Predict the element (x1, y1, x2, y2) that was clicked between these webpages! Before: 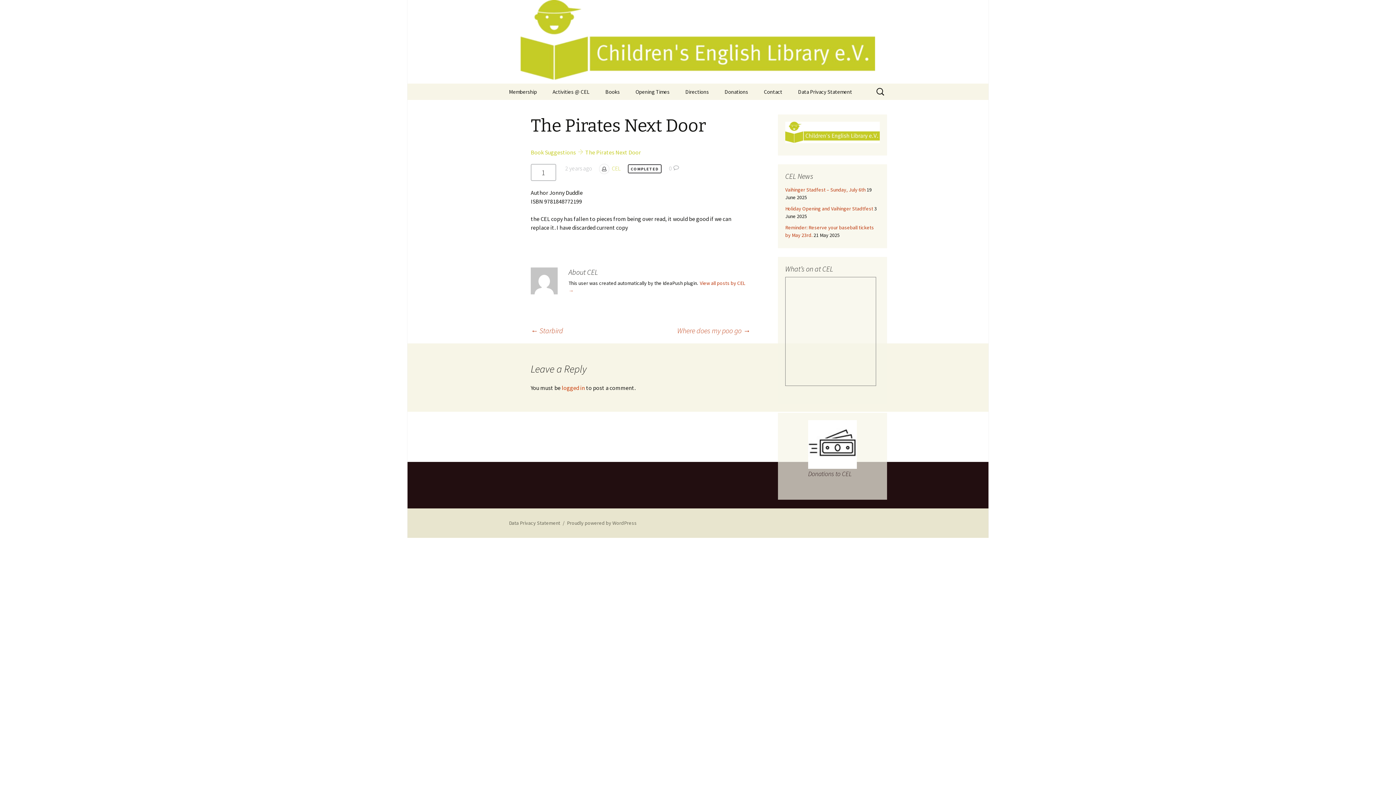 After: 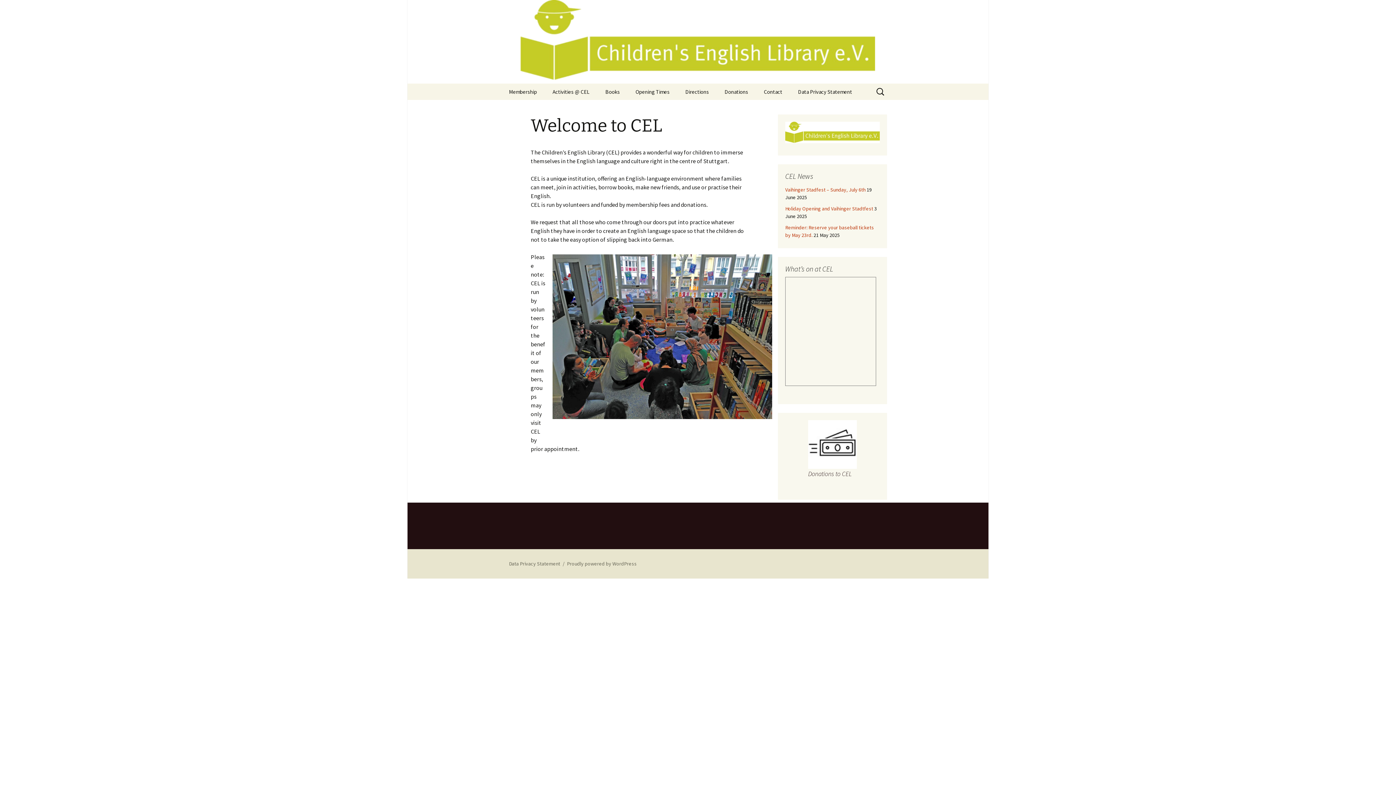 Action: label: Children's English Library e.V. bbox: (501, 0, 894, 83)